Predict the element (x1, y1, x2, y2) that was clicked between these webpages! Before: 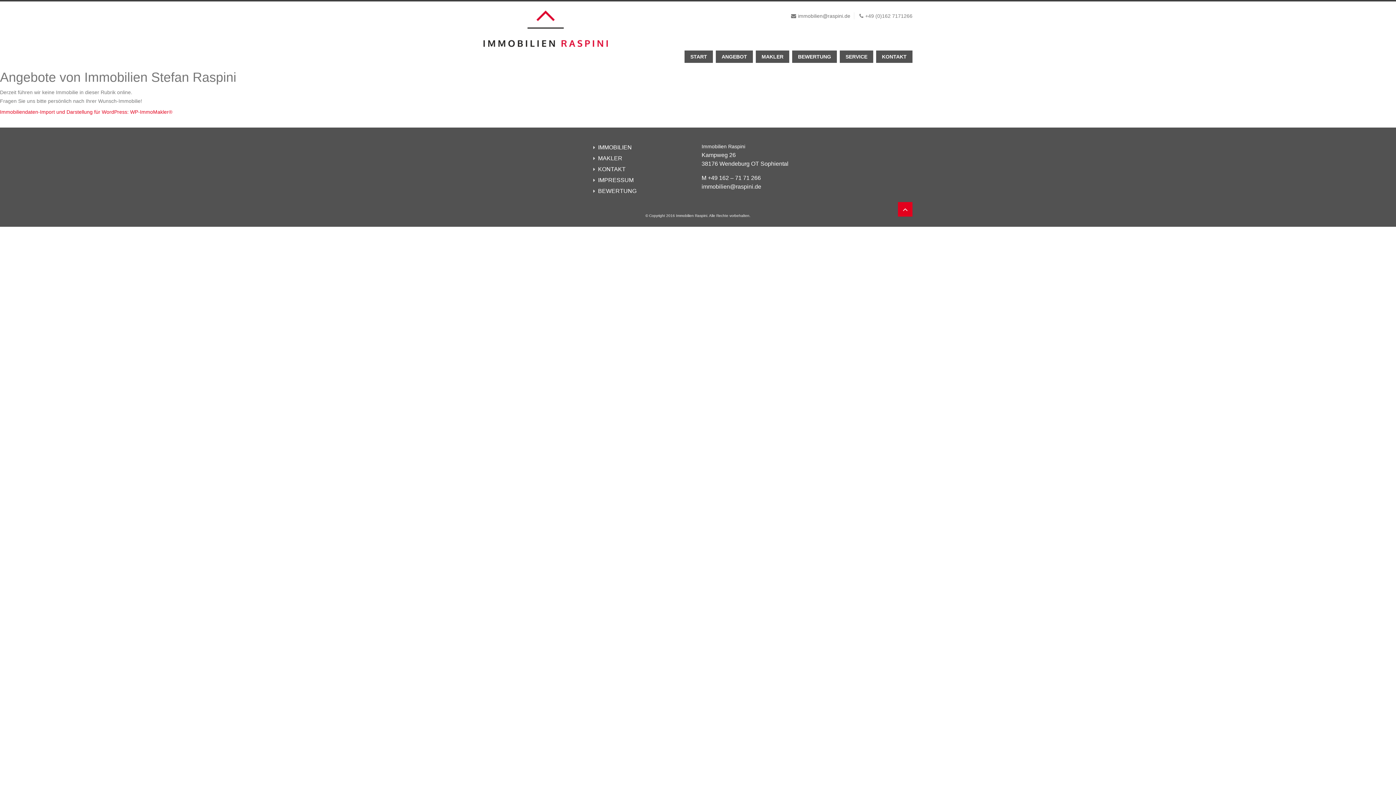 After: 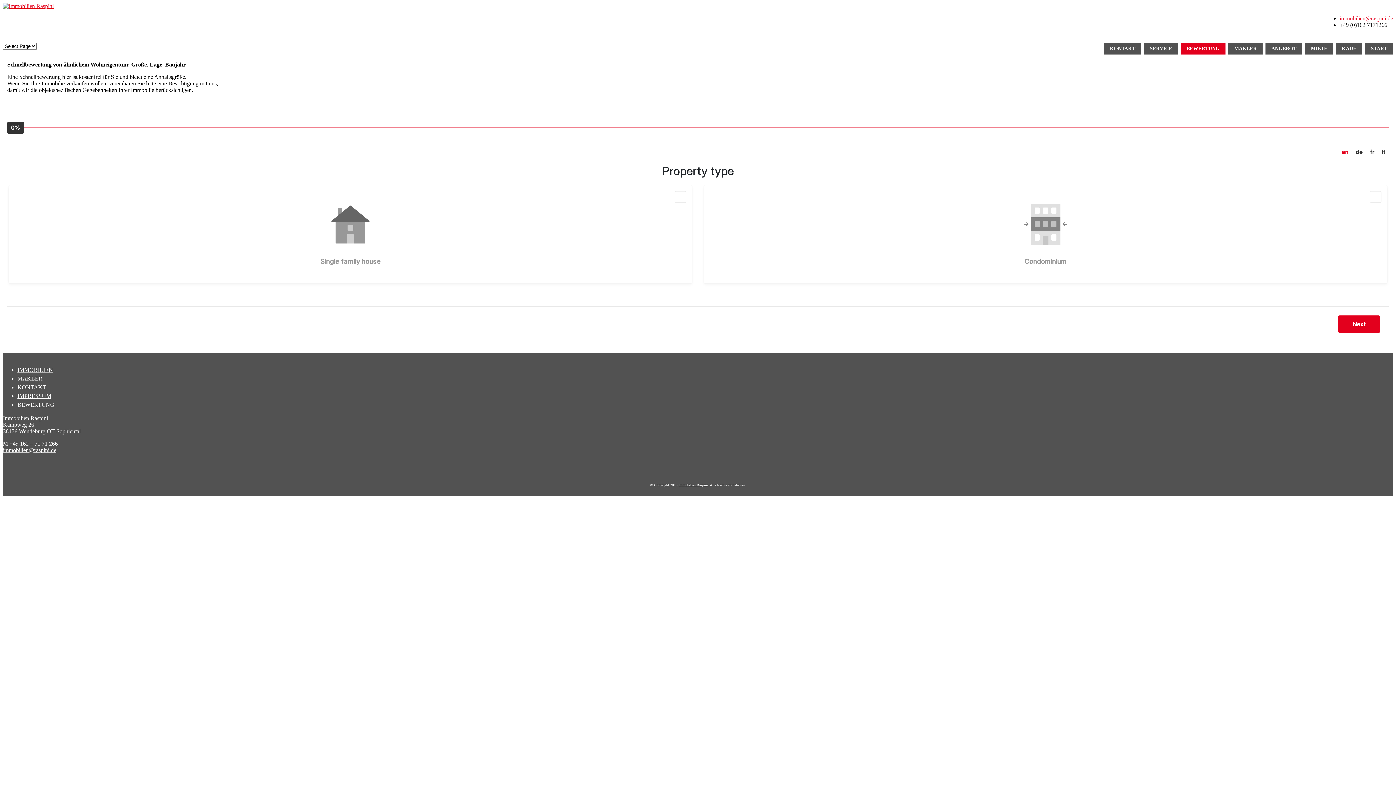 Action: label: BEWERTUNG bbox: (598, 186, 694, 195)